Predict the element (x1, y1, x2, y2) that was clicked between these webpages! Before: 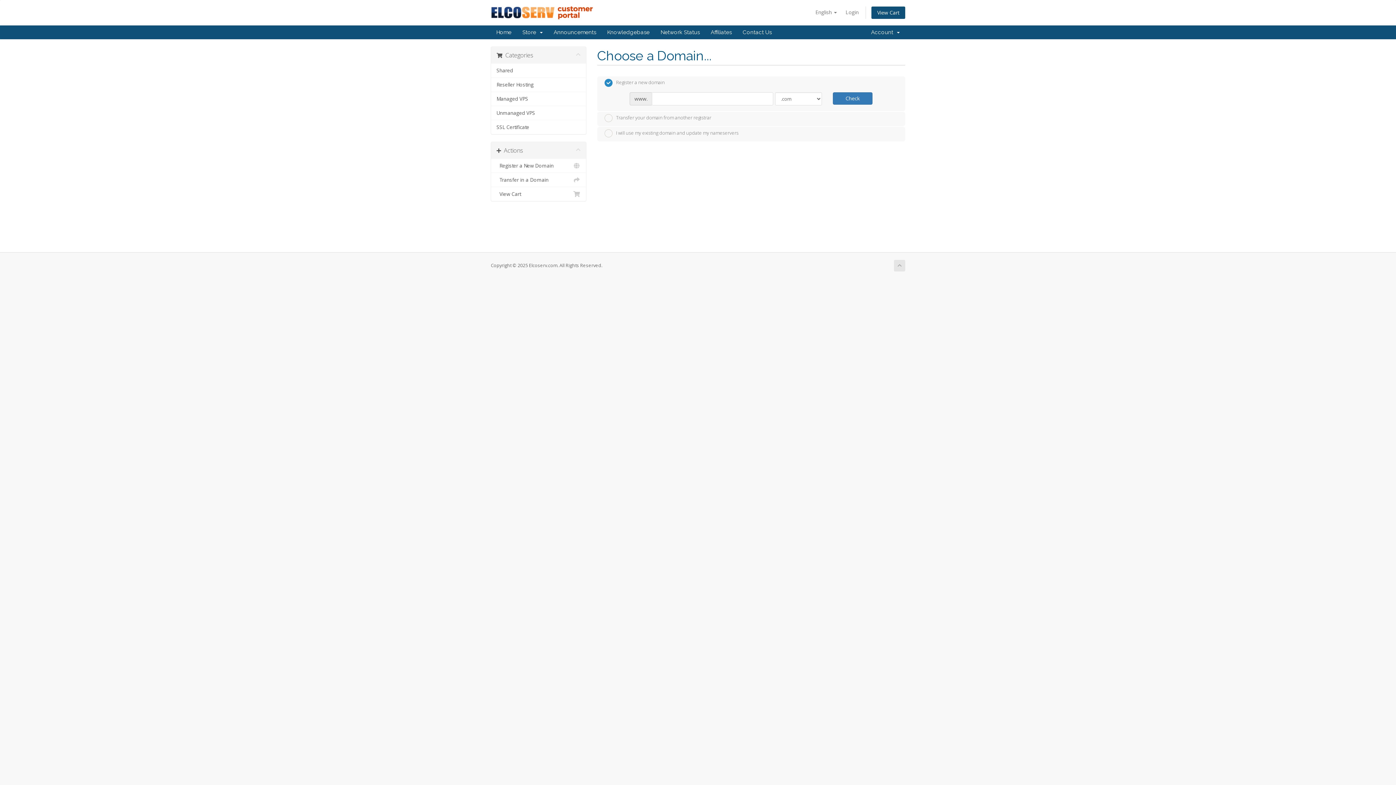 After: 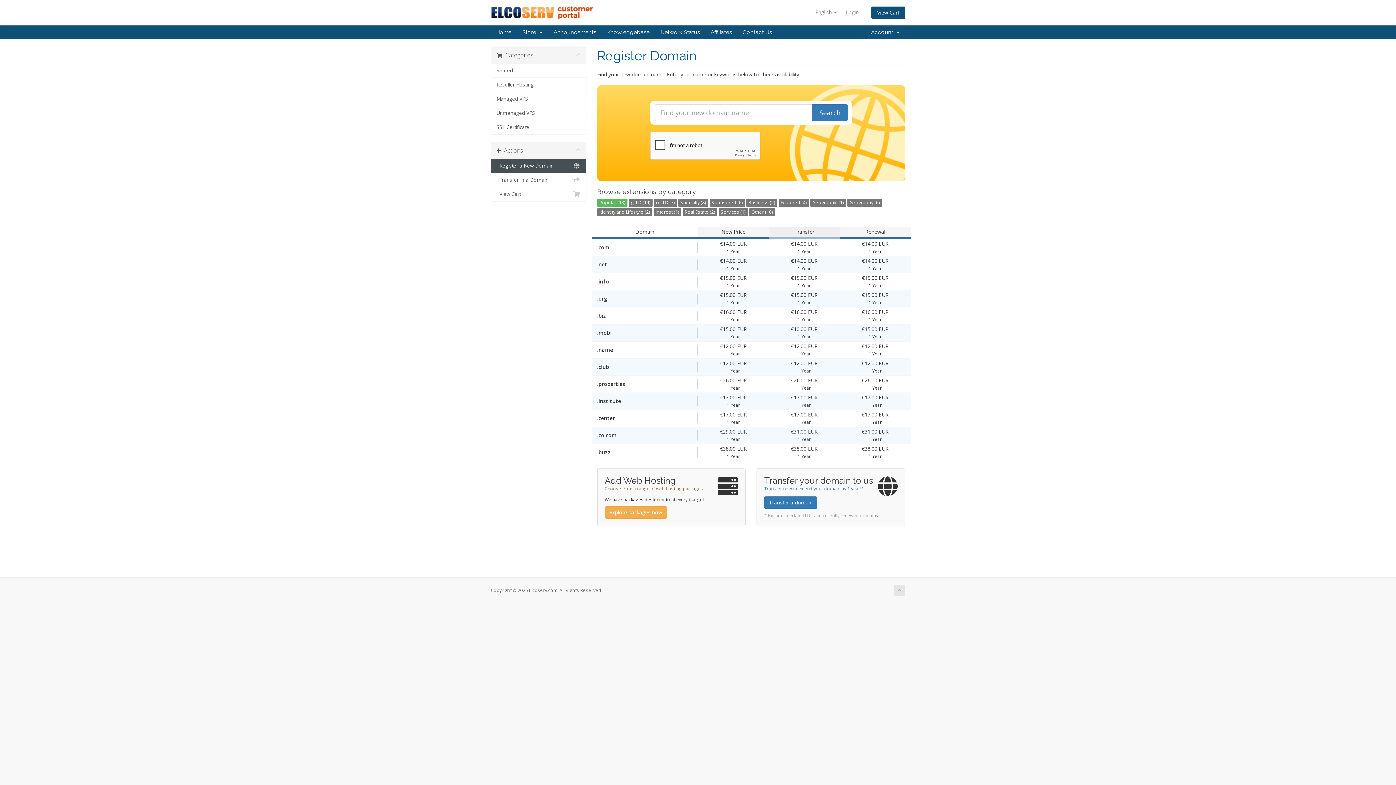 Action: label:   Register a New Domain bbox: (491, 158, 586, 173)